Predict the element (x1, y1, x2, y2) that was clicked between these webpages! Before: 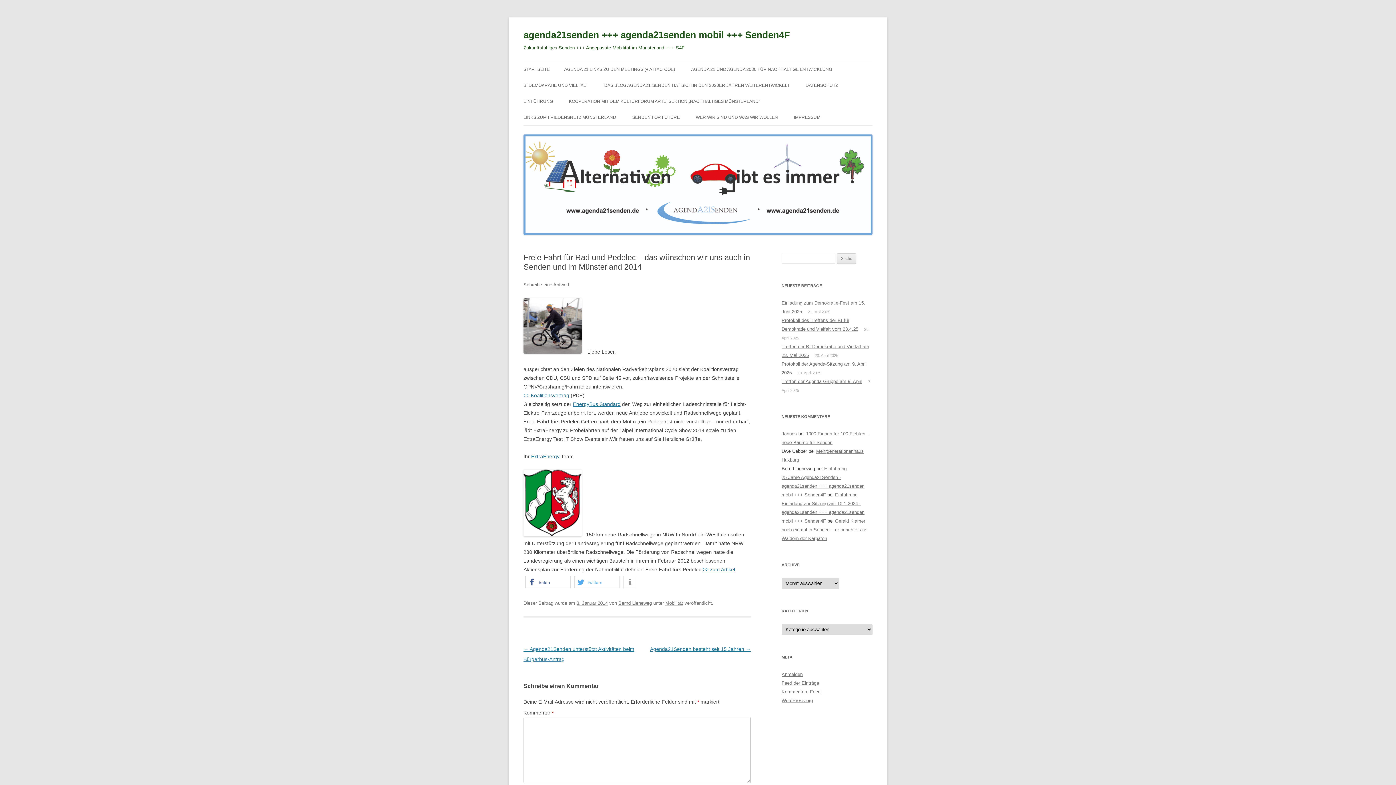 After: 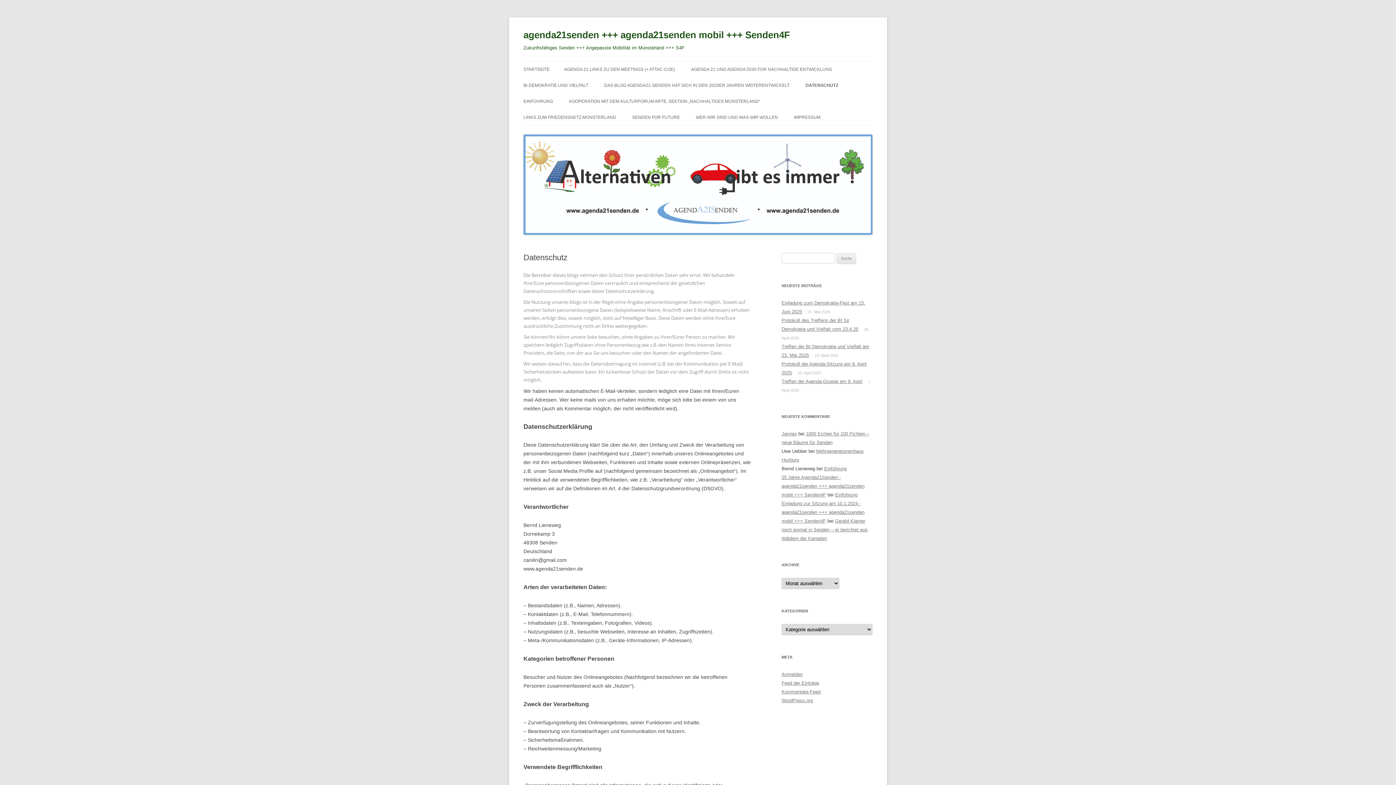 Action: bbox: (805, 77, 838, 93) label: DATENSCHUTZ